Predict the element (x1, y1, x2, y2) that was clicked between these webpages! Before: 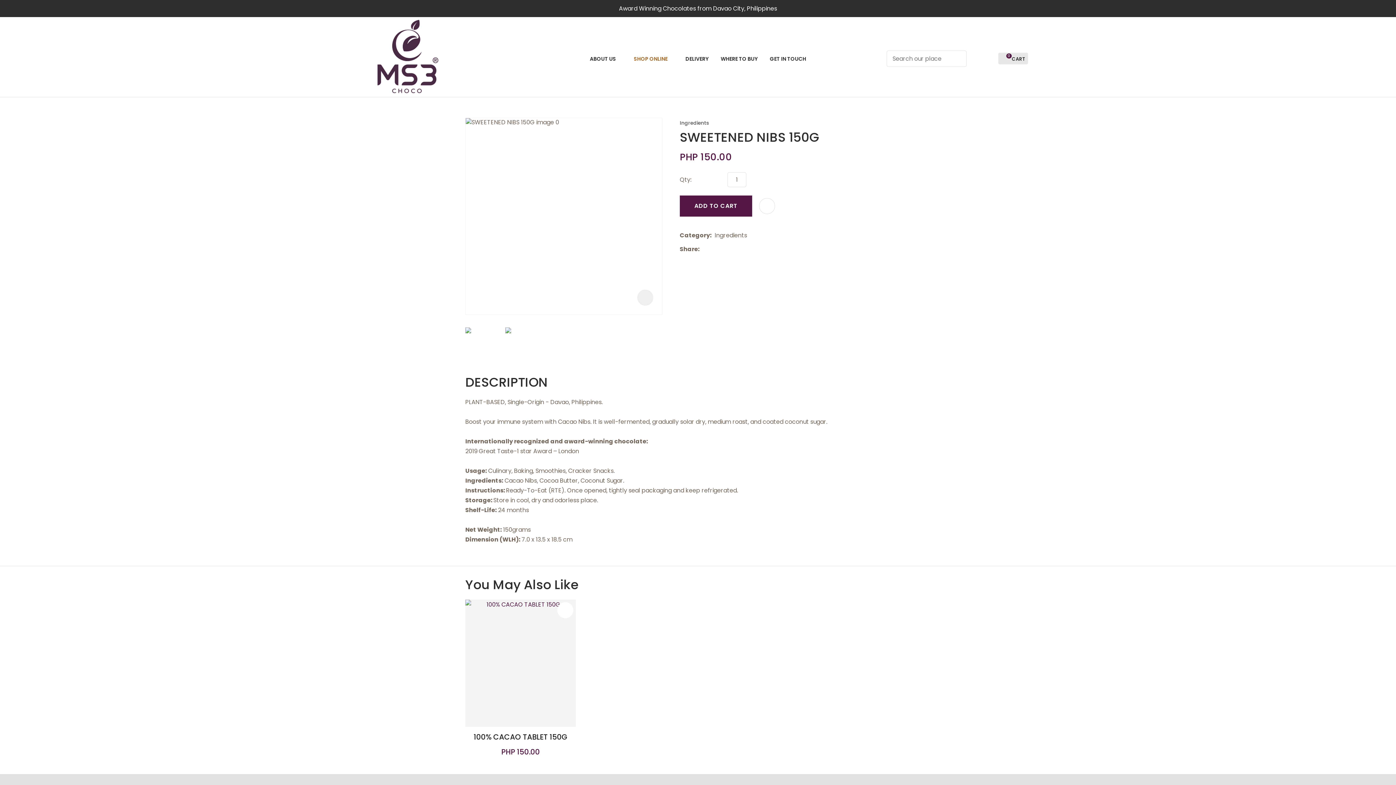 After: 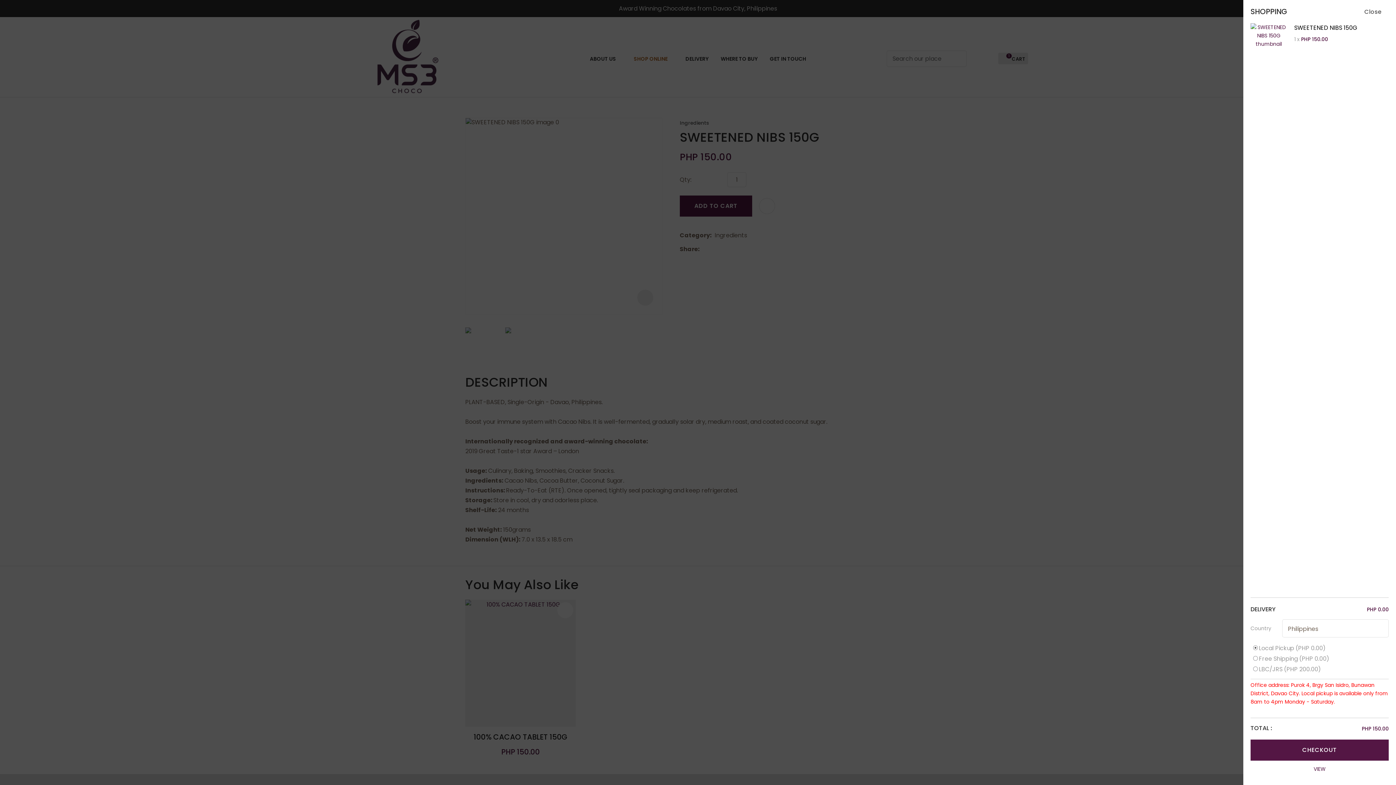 Action: bbox: (680, 195, 752, 216) label: ADD TO CART